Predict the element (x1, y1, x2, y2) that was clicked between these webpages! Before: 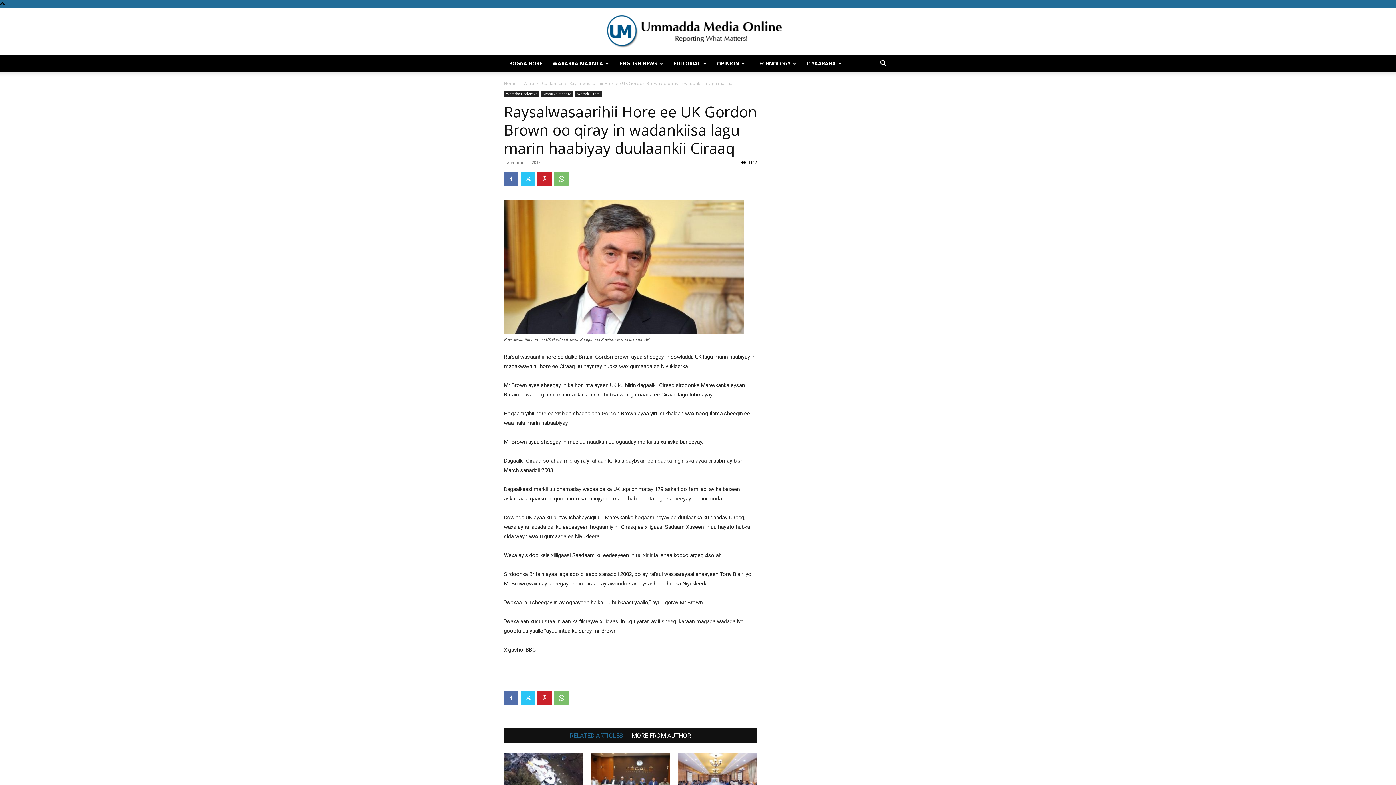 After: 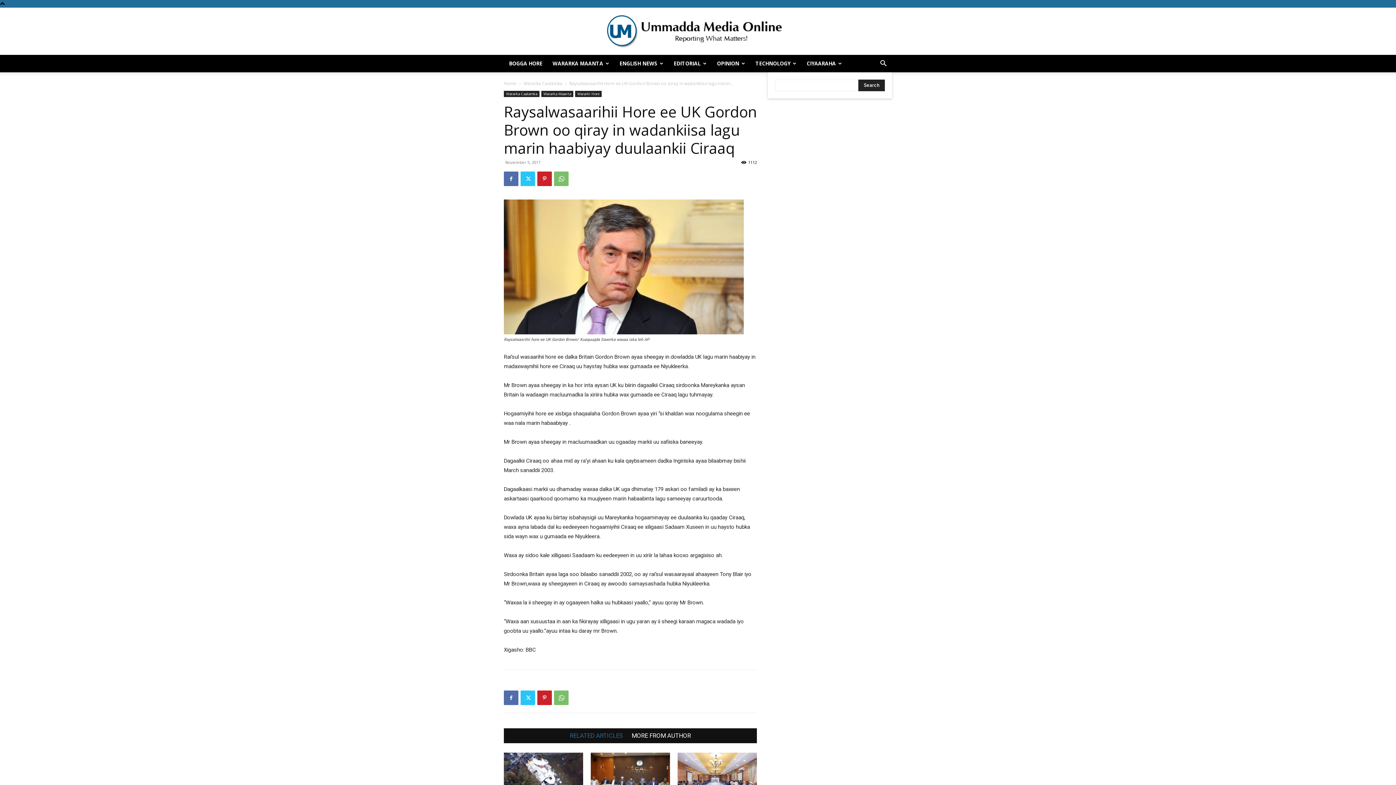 Action: bbox: (874, 60, 892, 67) label: Search